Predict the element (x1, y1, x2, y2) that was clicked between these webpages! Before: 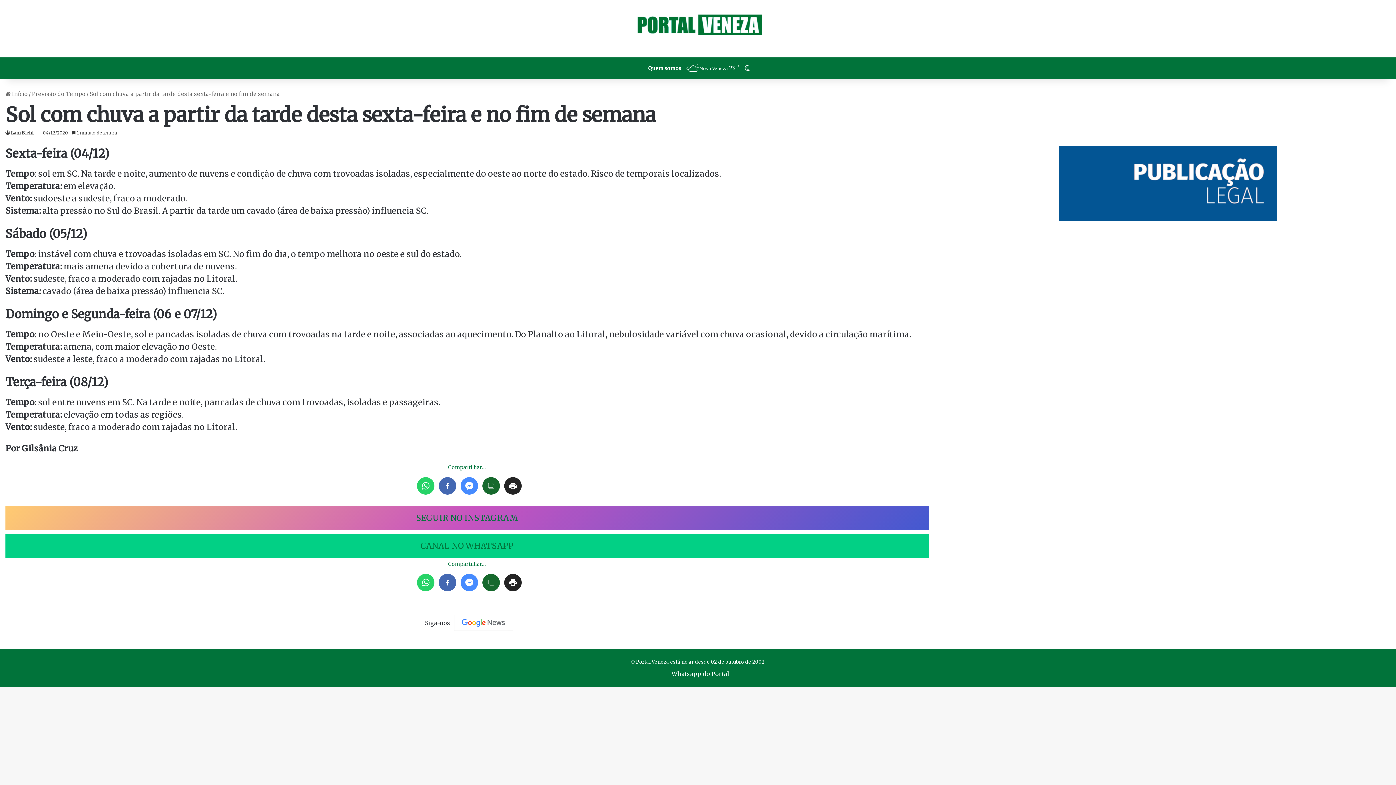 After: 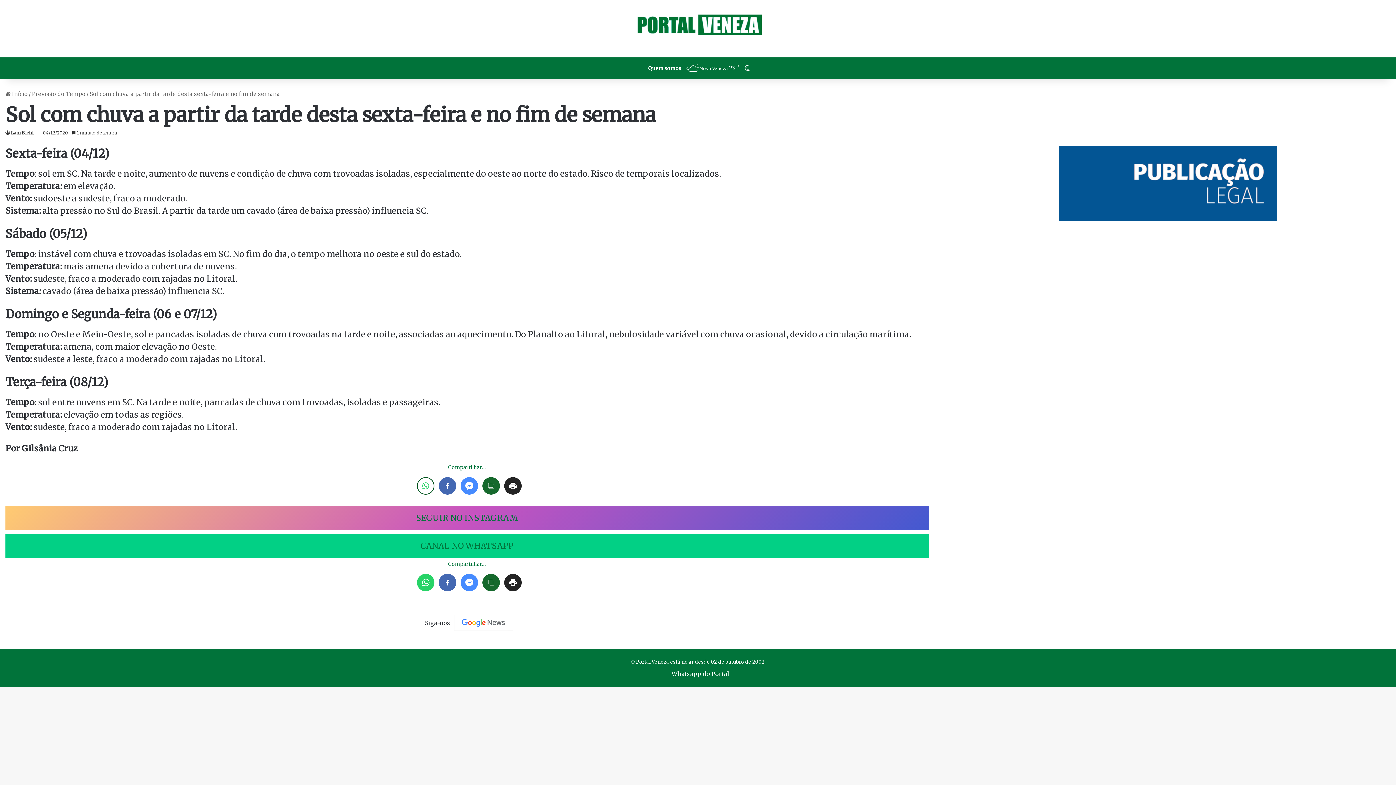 Action: bbox: (417, 477, 434, 494)